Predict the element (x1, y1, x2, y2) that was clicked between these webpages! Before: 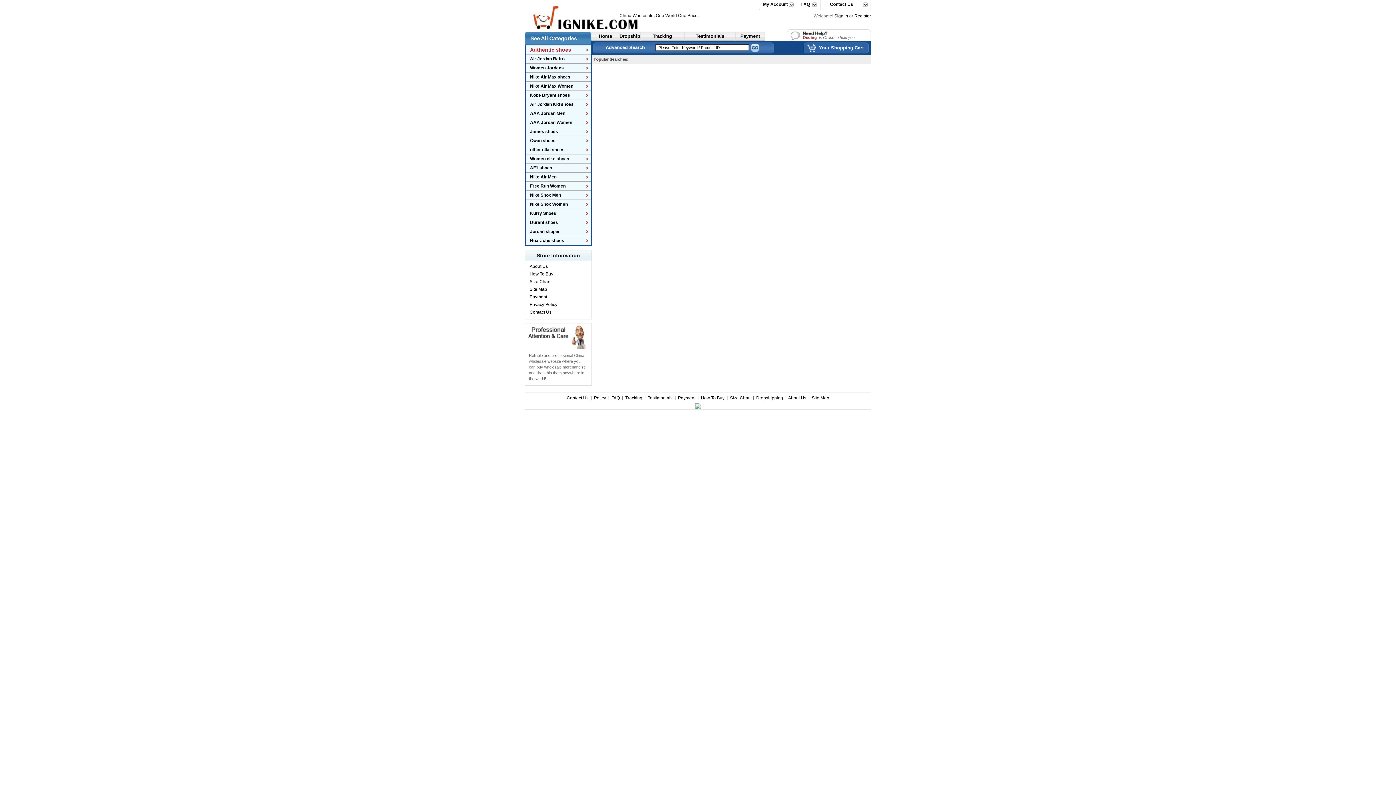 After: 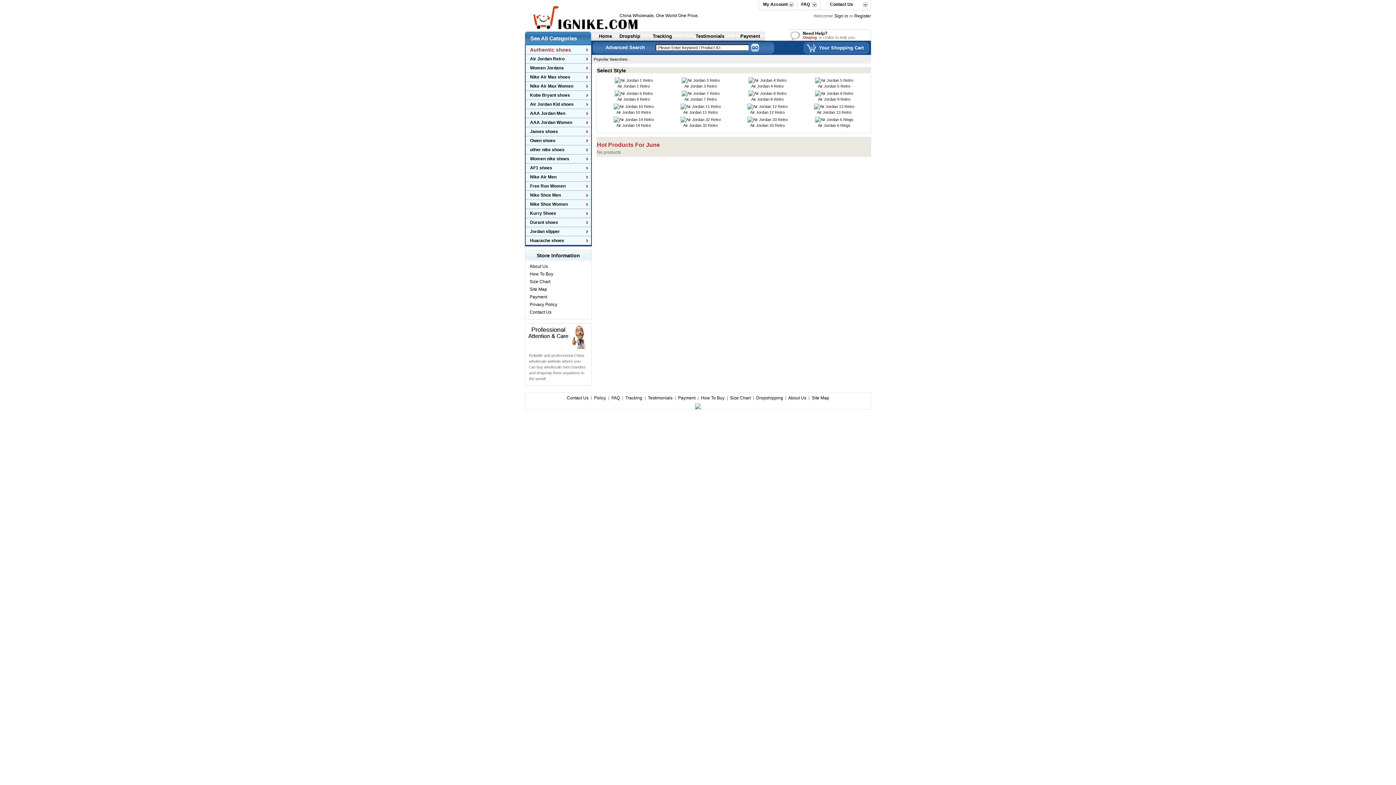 Action: bbox: (525, 63, 591, 72) label: Women Jordans